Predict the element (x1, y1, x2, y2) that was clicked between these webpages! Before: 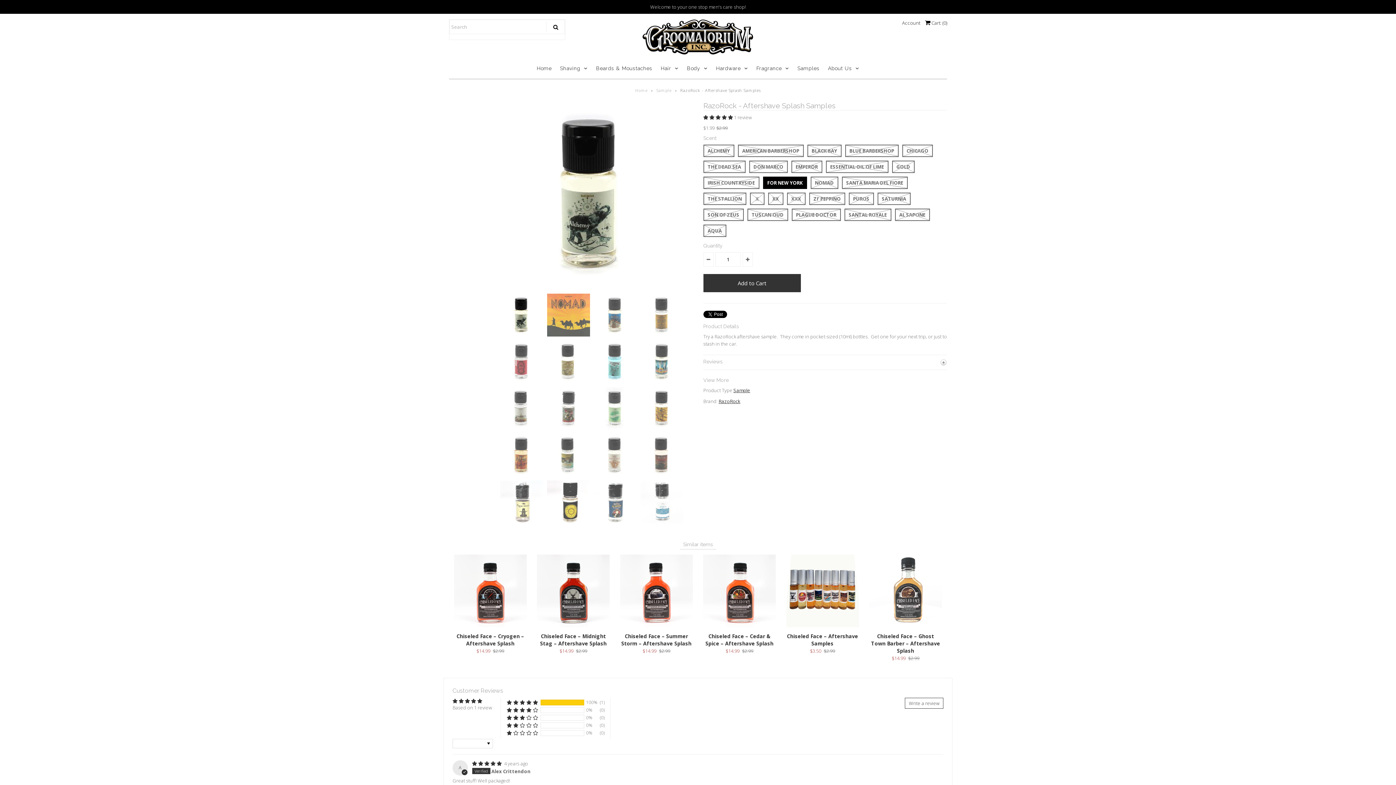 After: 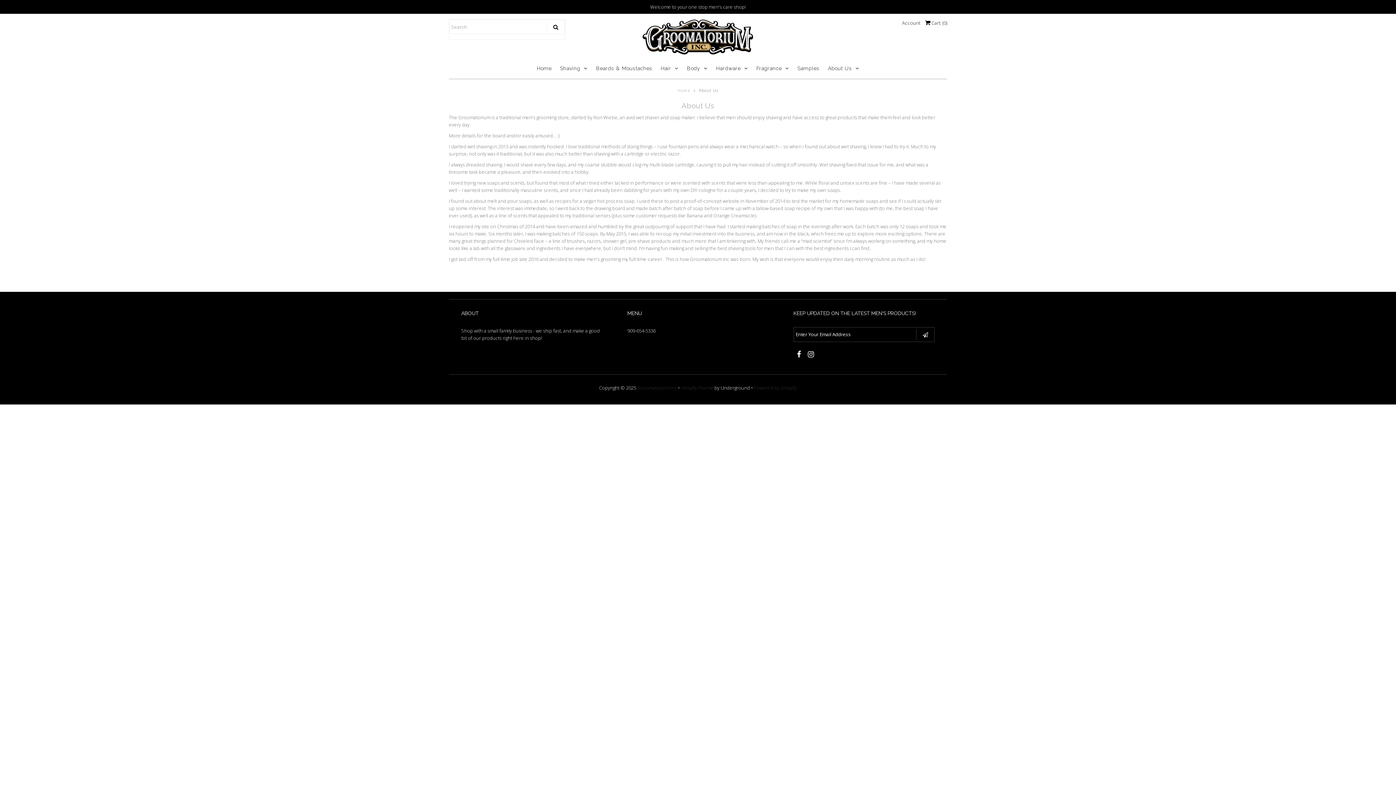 Action: label: About Us bbox: (824, 58, 863, 78)